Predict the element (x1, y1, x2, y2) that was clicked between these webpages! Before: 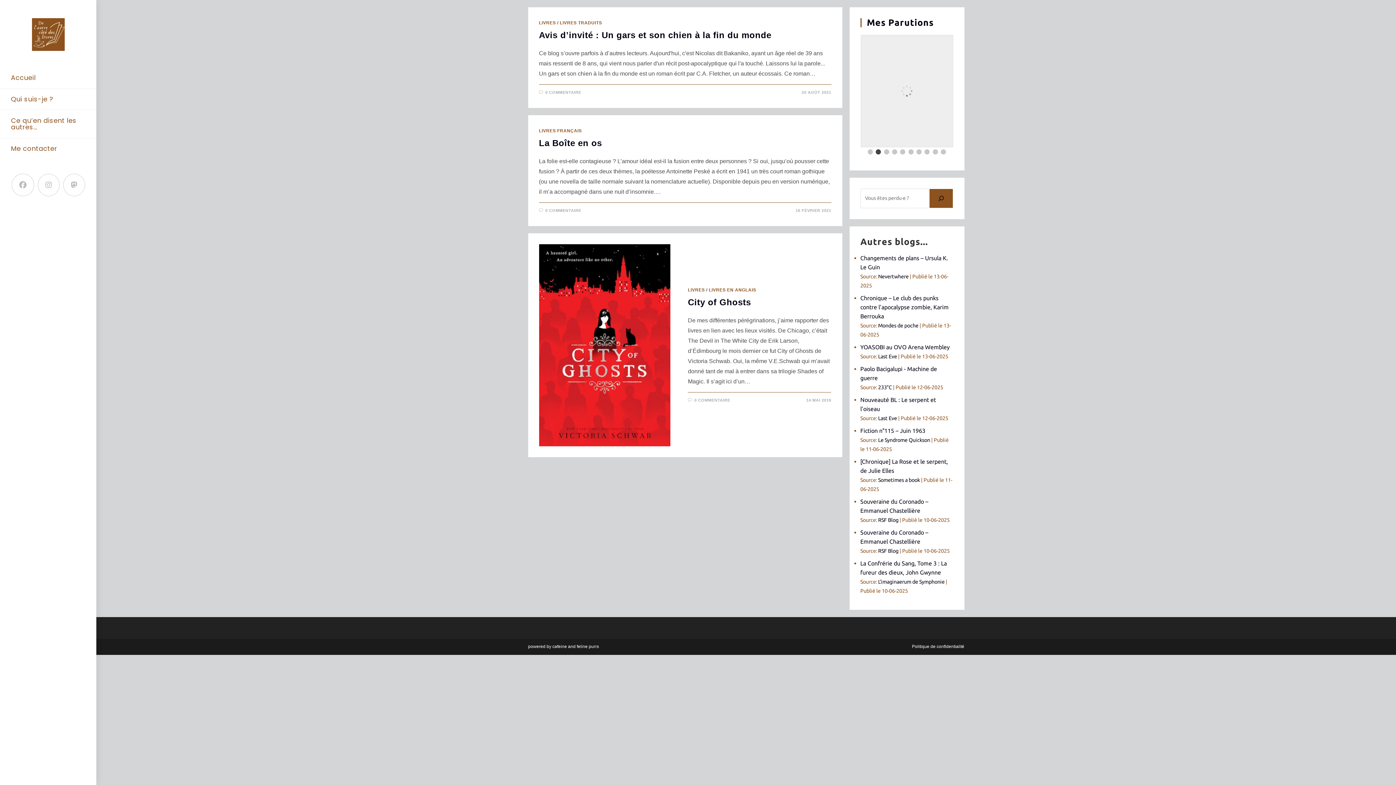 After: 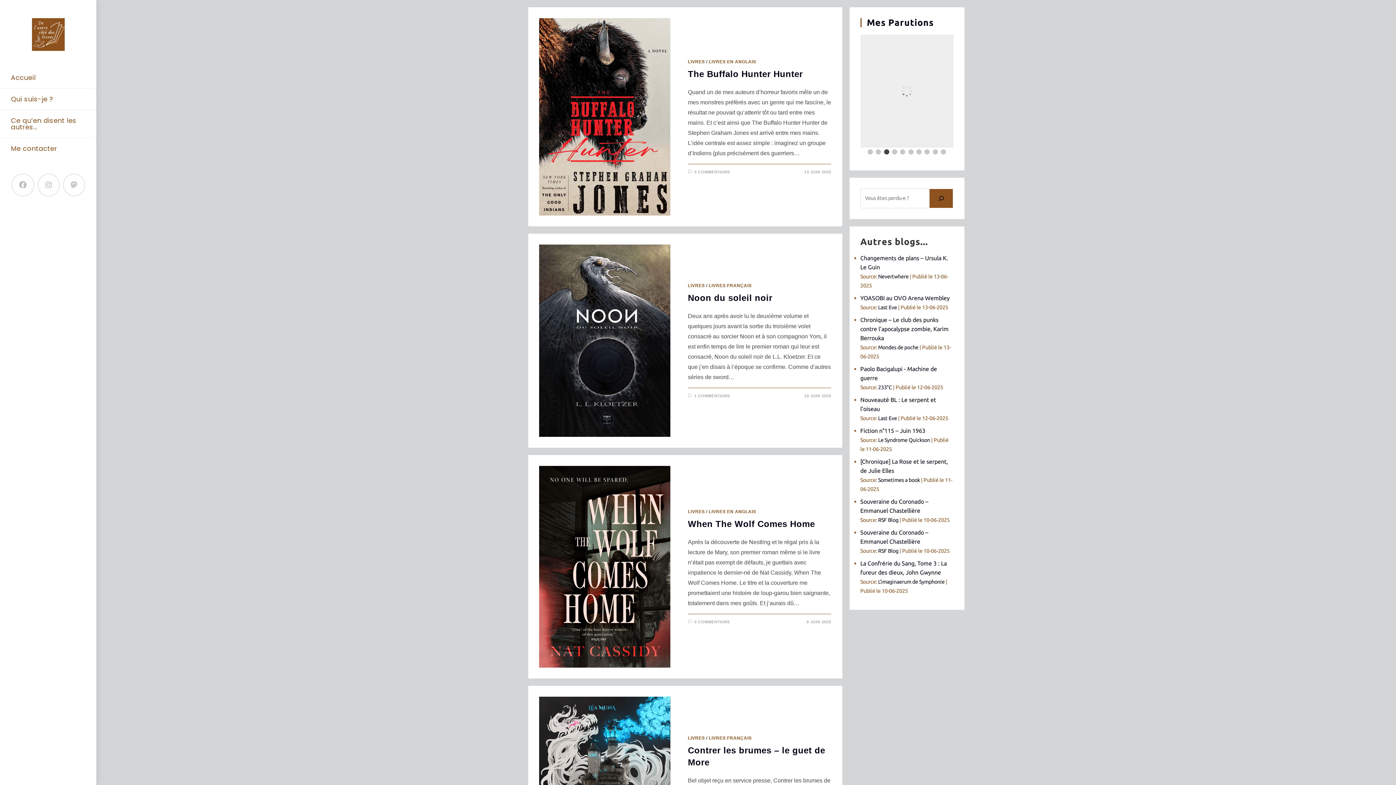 Action: bbox: (539, 20, 556, 25) label: LIVRES